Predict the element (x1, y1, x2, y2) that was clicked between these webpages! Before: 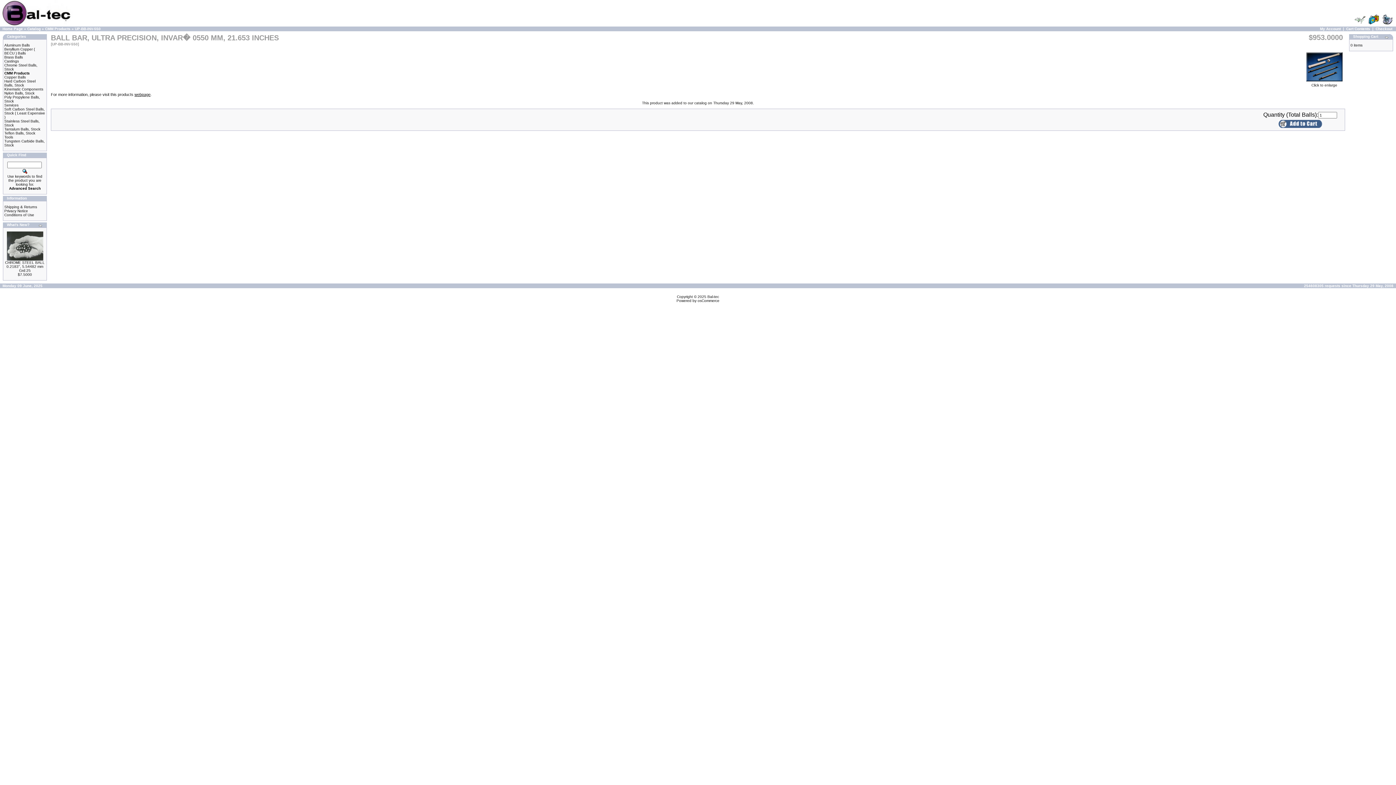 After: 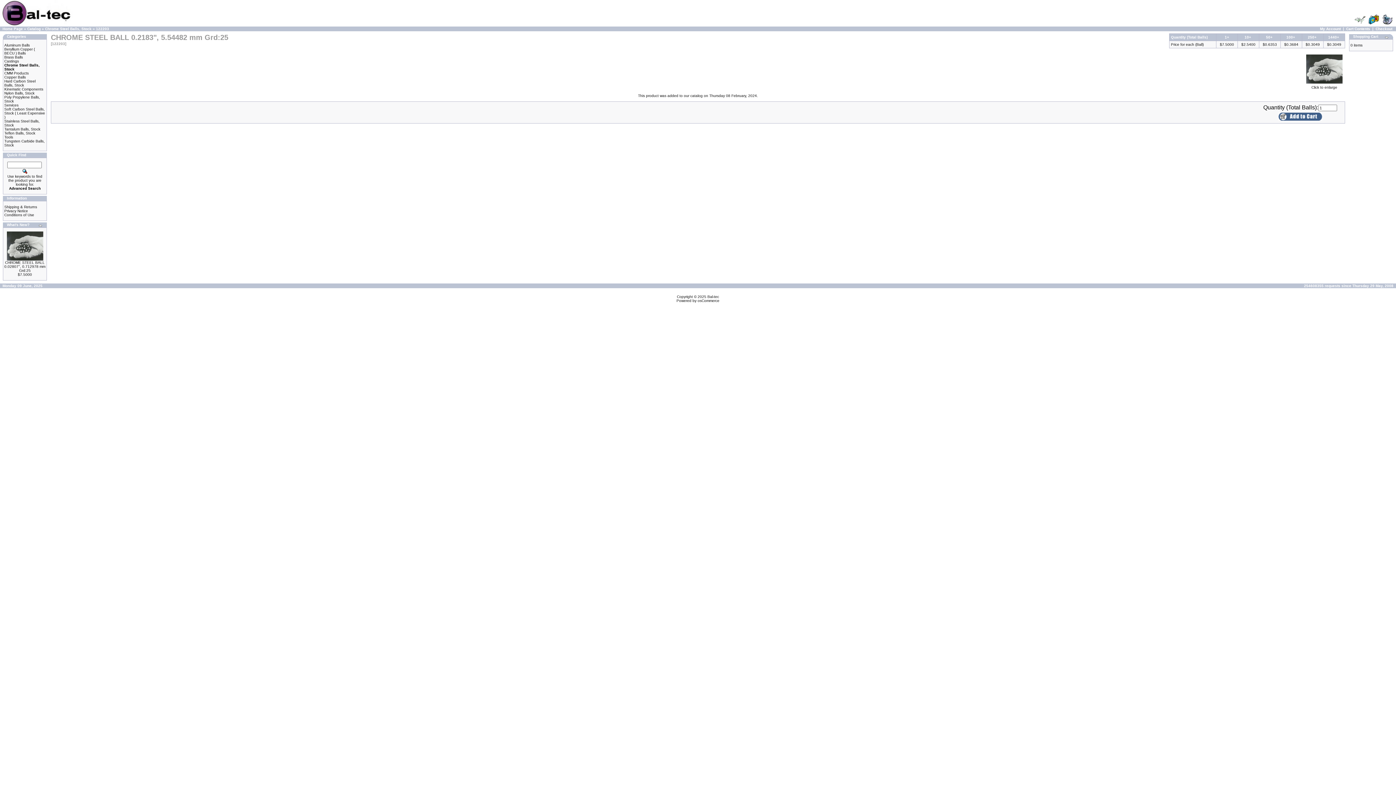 Action: label: CHROME STEEL BALL 0.2183", 5.54482 mm Grd:25 bbox: (5, 260, 44, 272)